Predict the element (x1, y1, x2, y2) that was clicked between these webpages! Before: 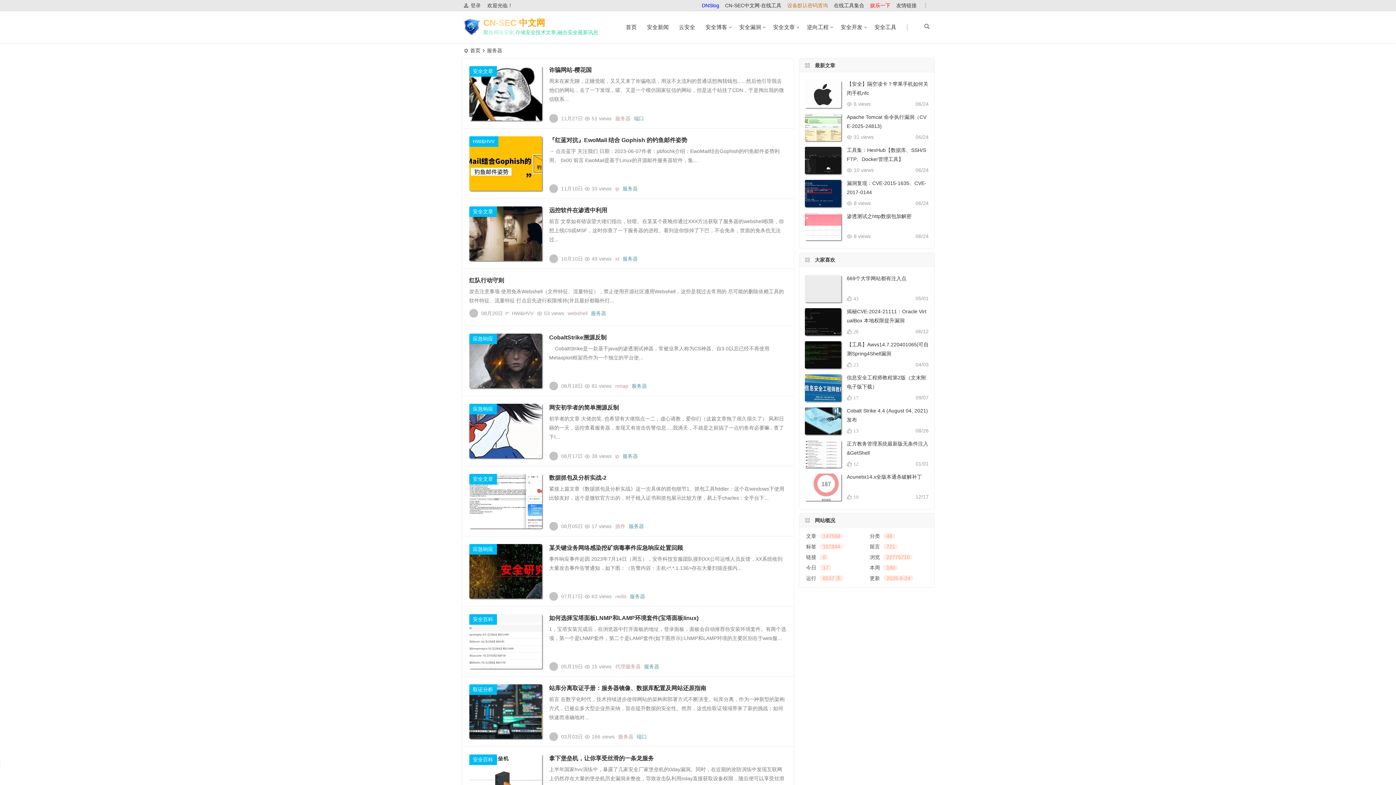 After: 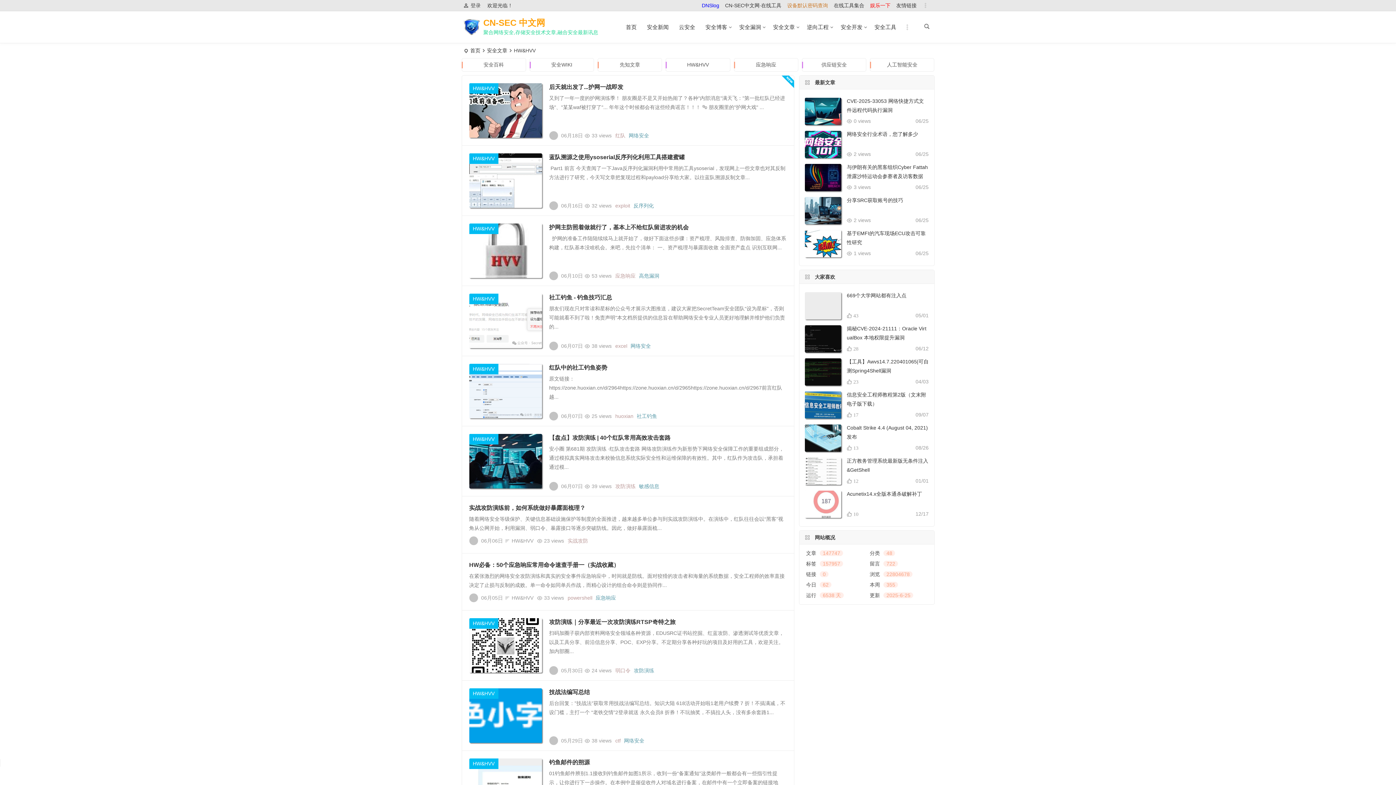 Action: label: HW&HVV bbox: (511, 310, 533, 316)